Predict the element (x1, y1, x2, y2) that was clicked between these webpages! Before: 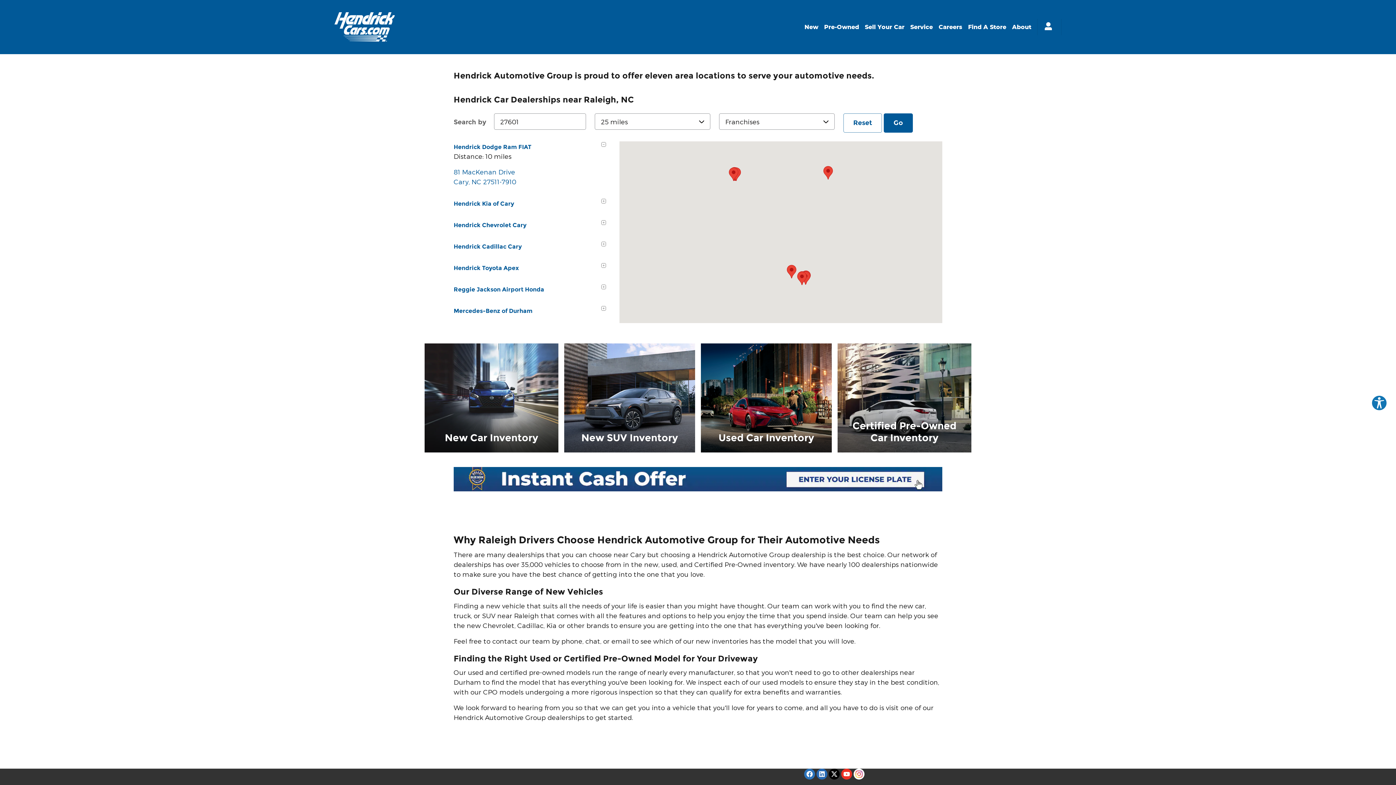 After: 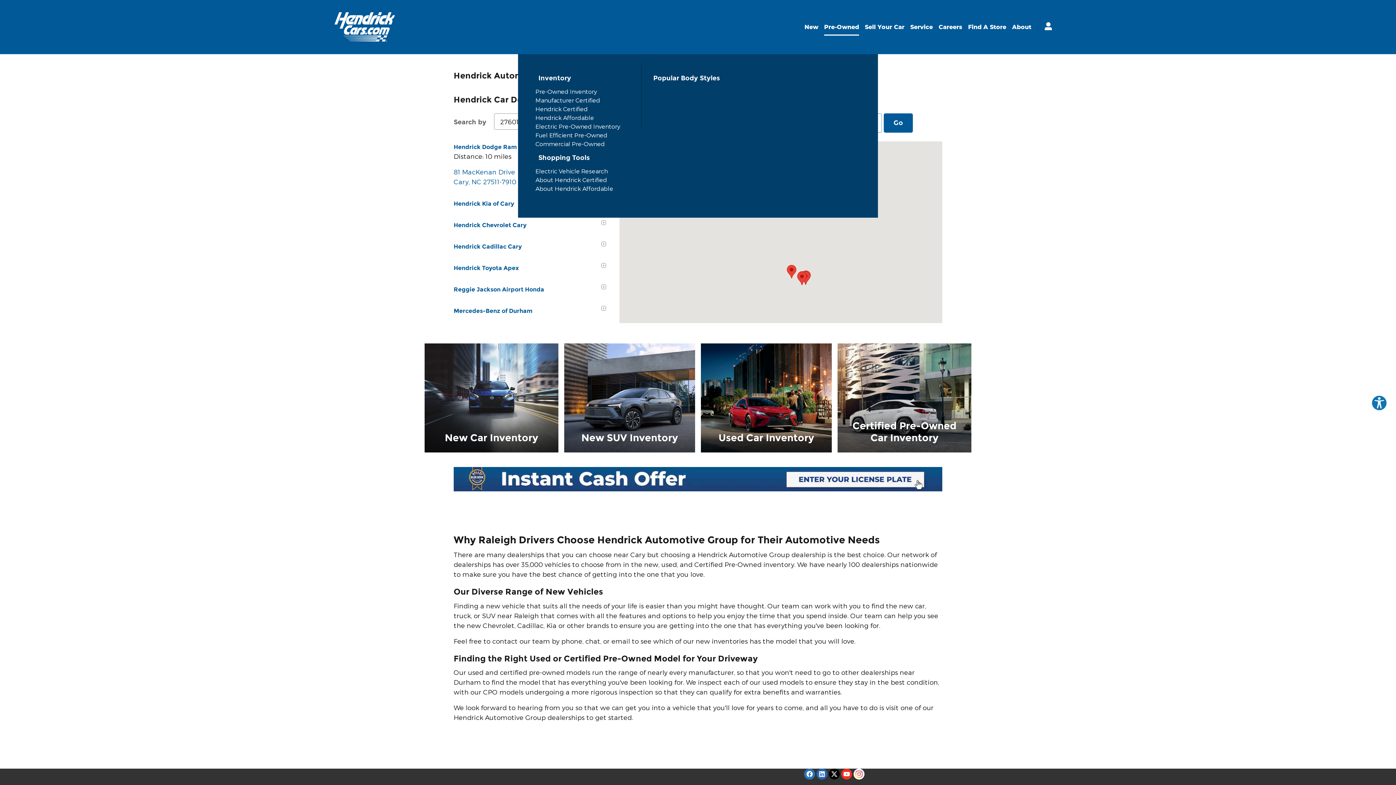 Action: label: Pre-Owned bbox: (824, 21, 859, 32)